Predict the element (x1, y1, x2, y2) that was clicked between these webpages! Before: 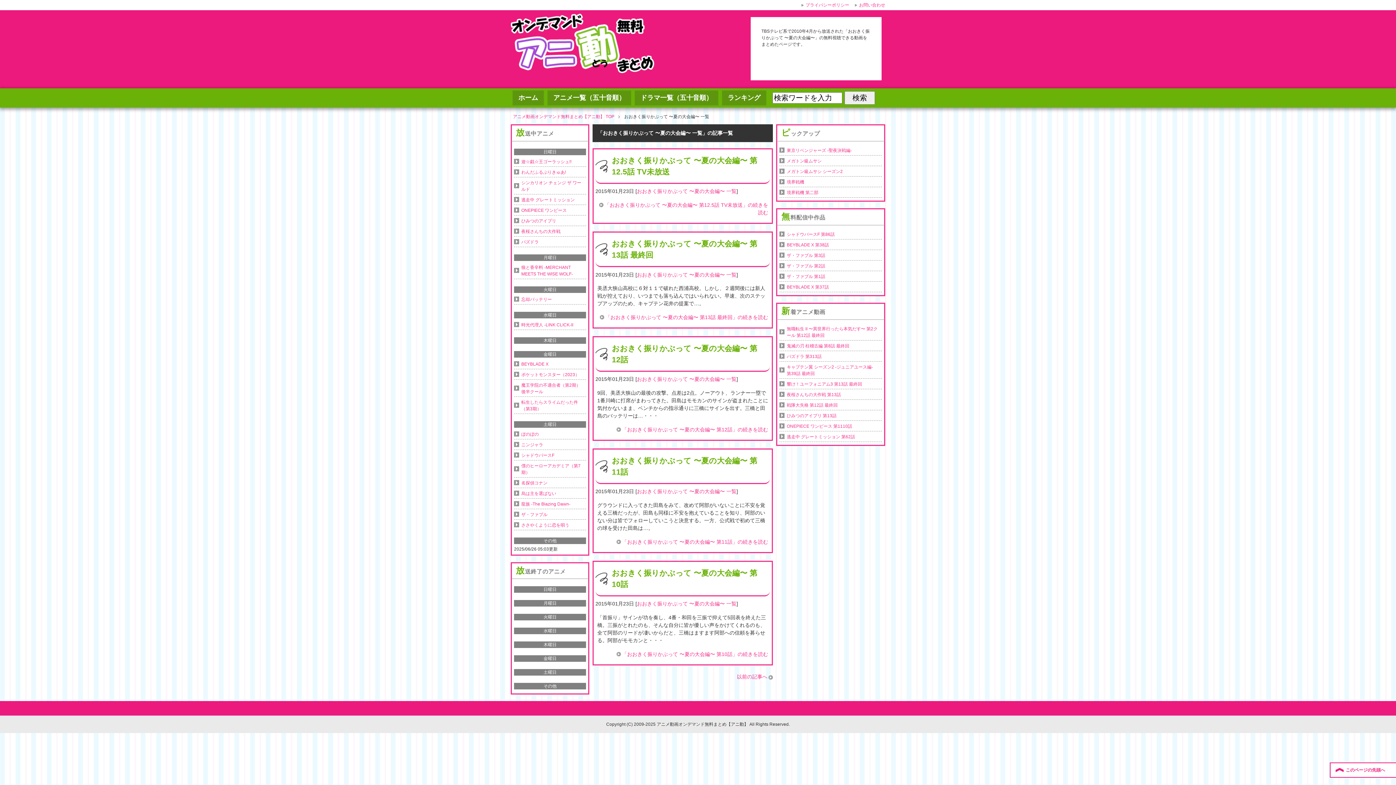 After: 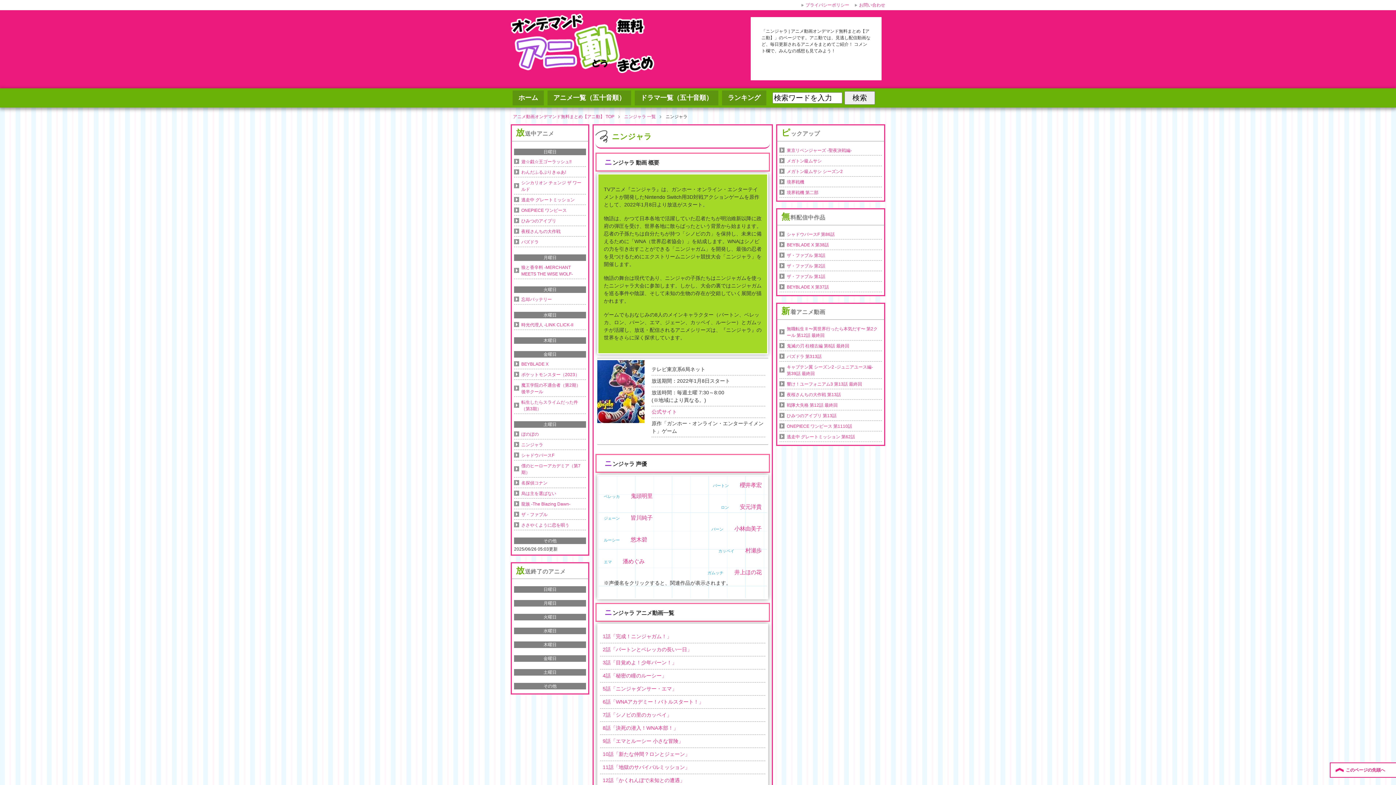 Action: bbox: (514, 440, 586, 449) label: ニンジャラ